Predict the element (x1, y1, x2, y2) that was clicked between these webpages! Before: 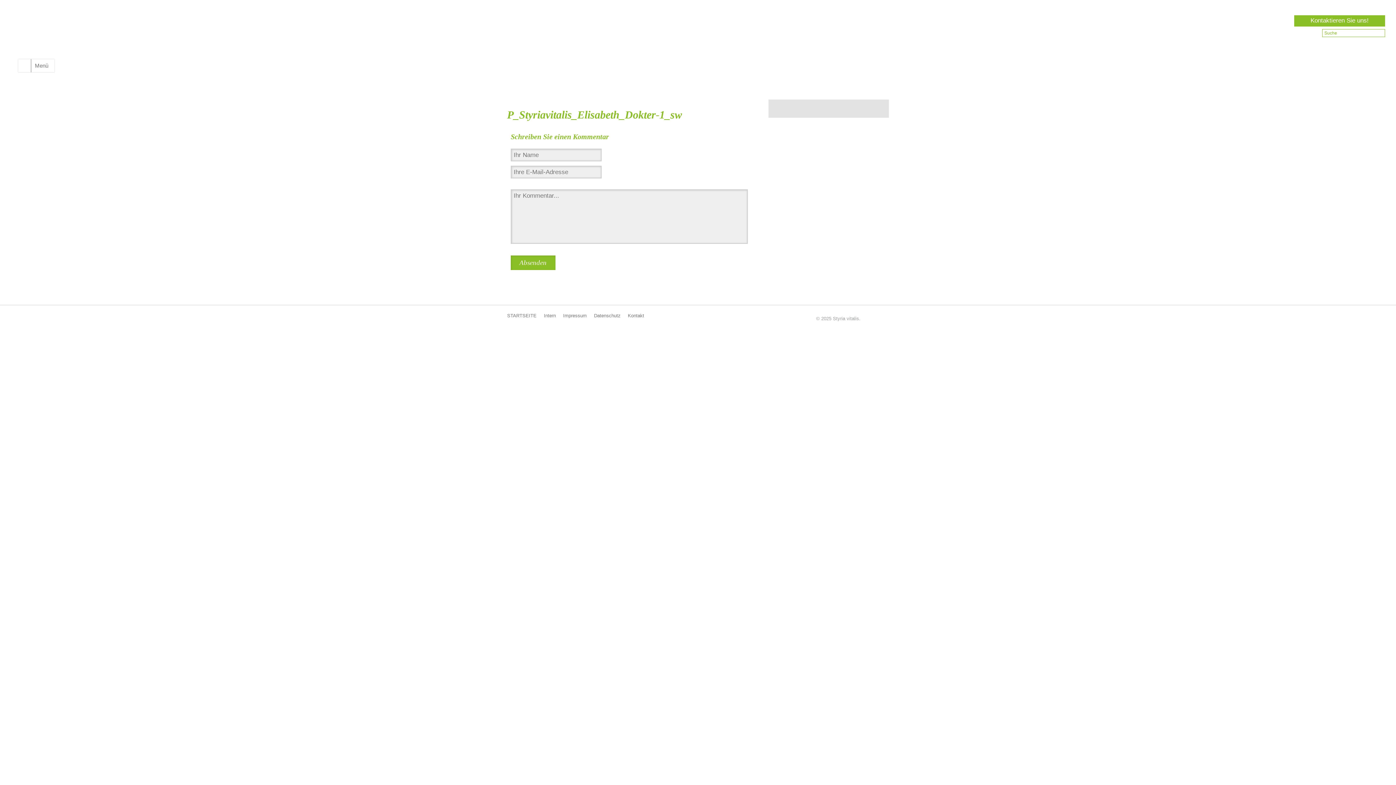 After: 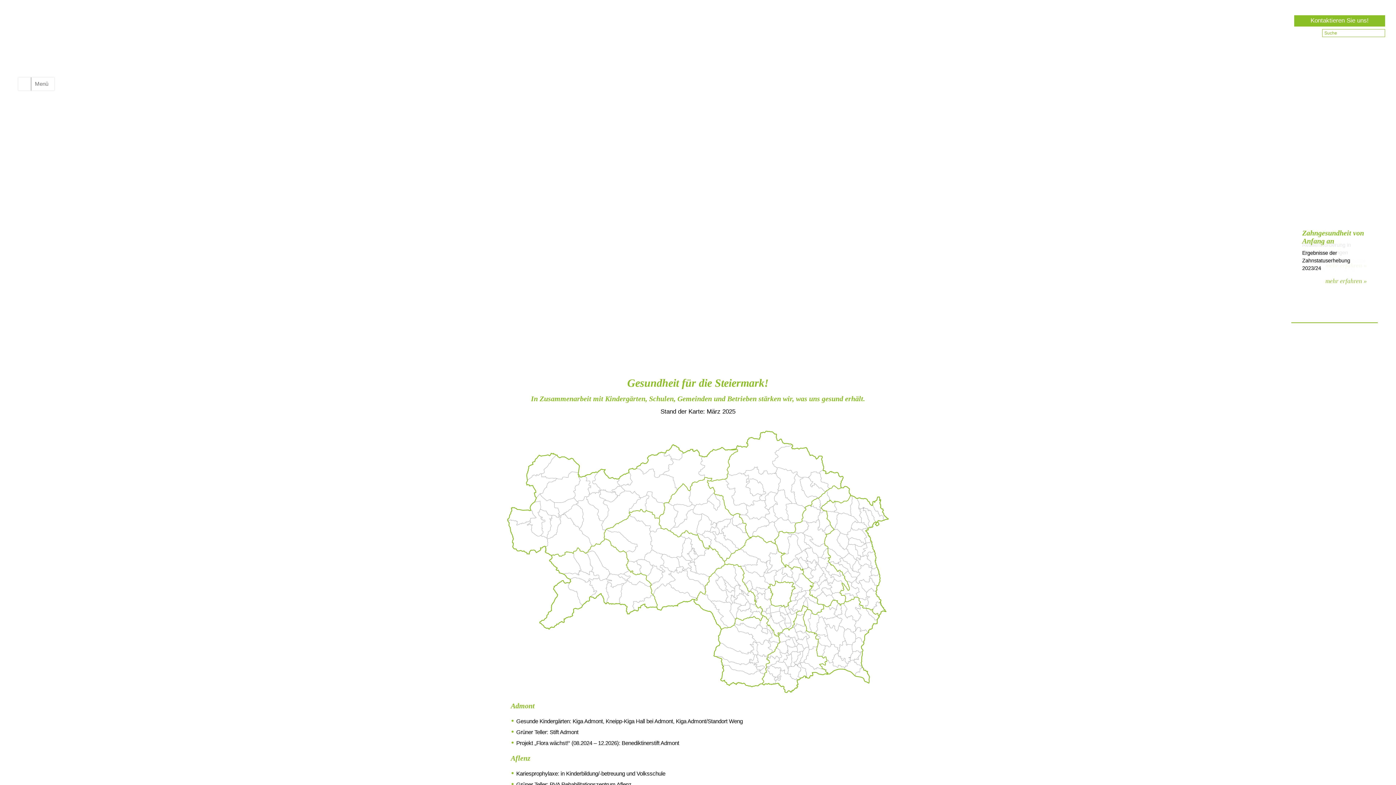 Action: bbox: (507, 313, 536, 318) label: STARTSEITE